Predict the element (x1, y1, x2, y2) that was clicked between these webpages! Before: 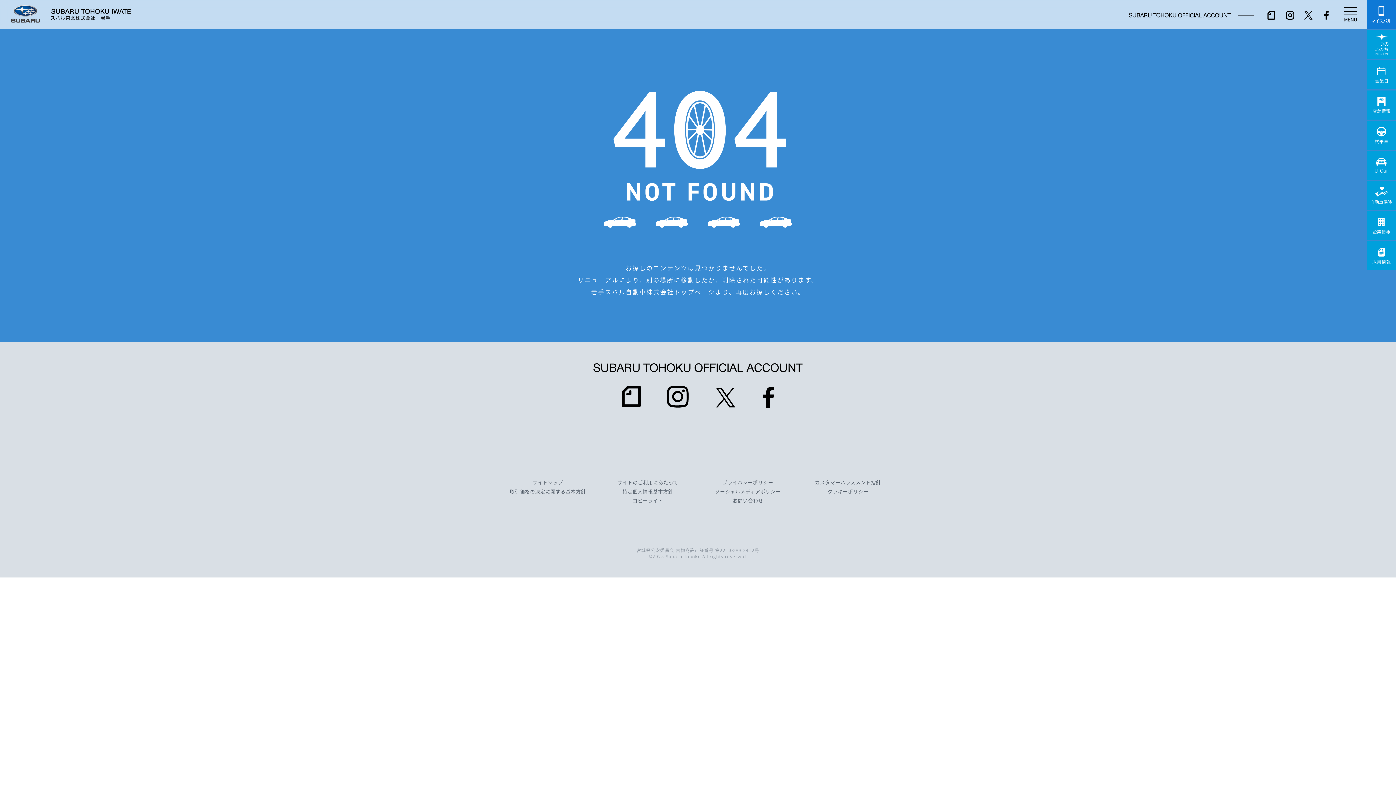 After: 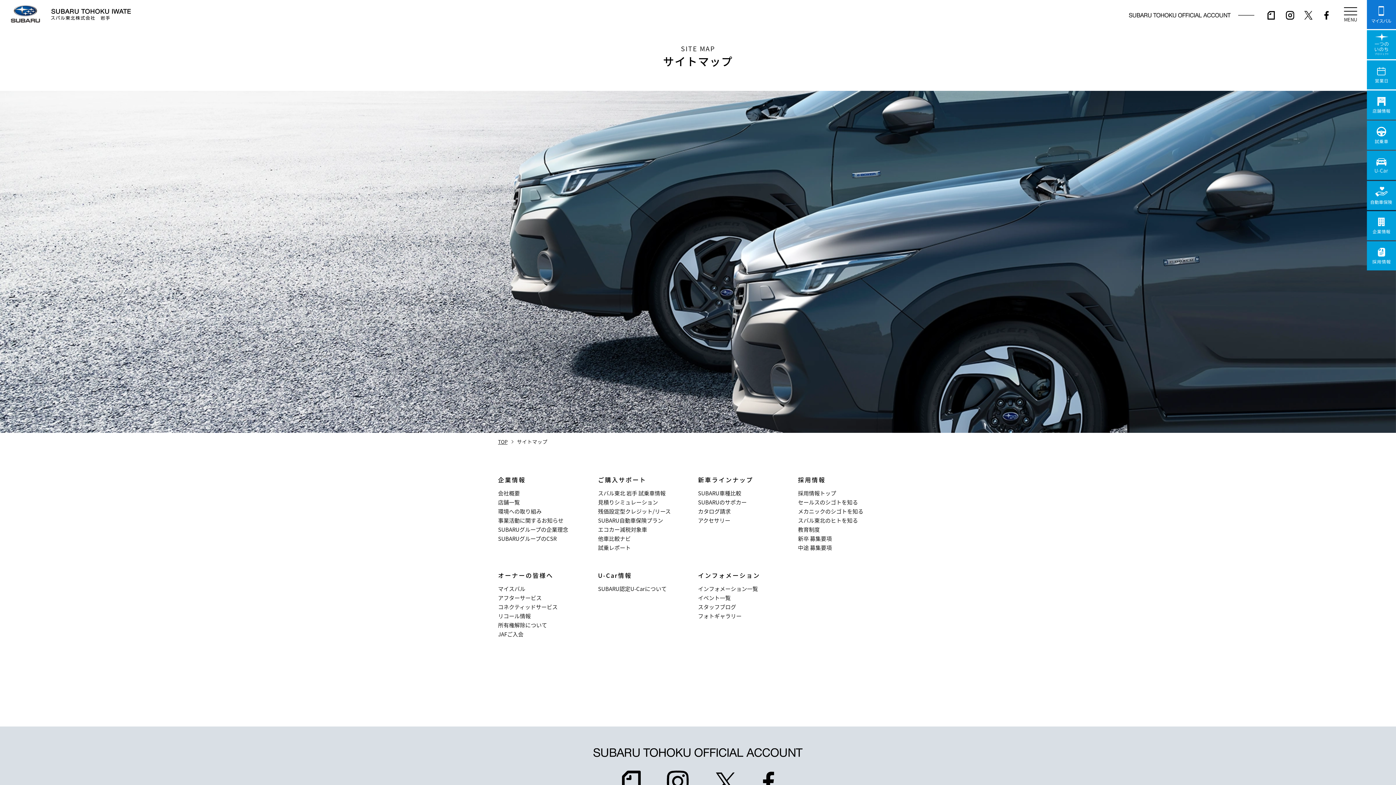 Action: bbox: (529, 480, 566, 485) label: サイトマップ